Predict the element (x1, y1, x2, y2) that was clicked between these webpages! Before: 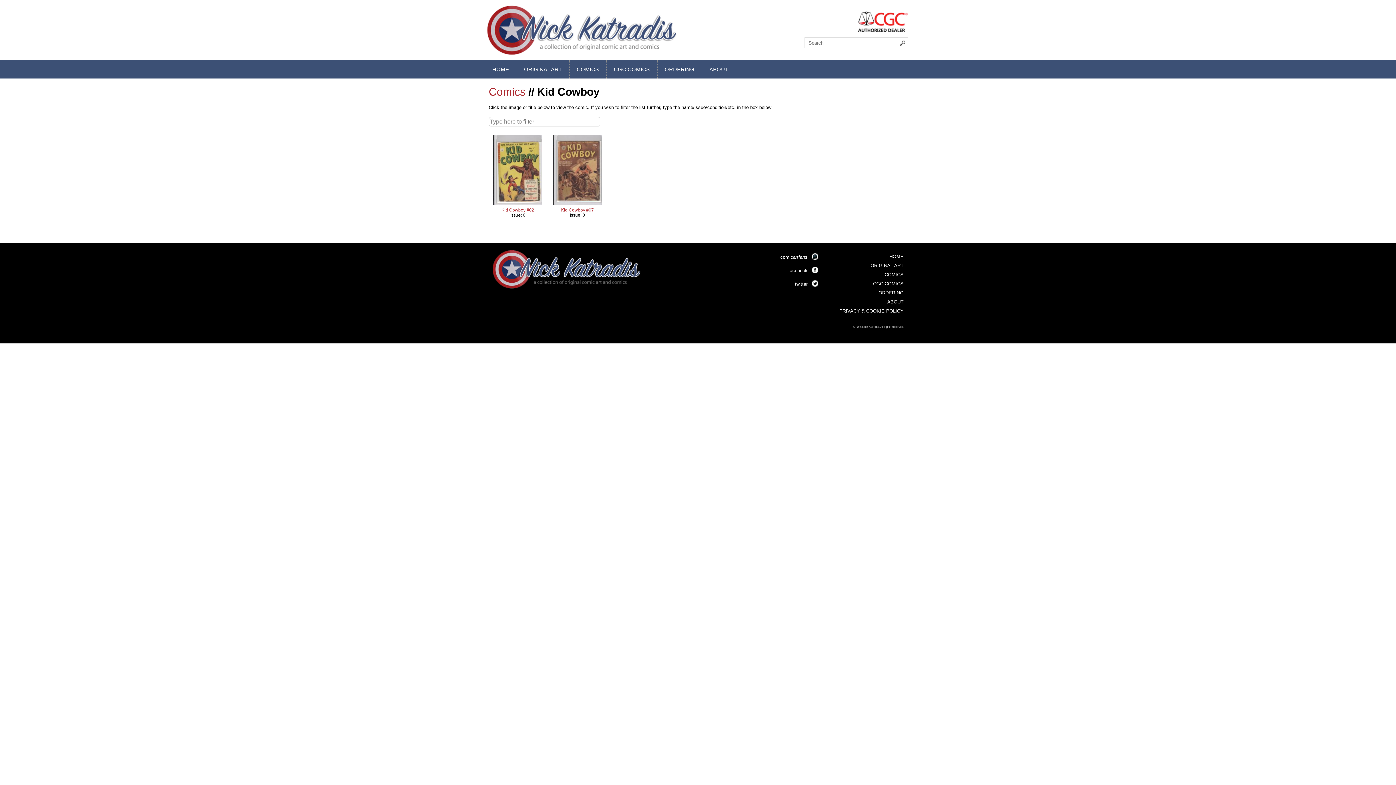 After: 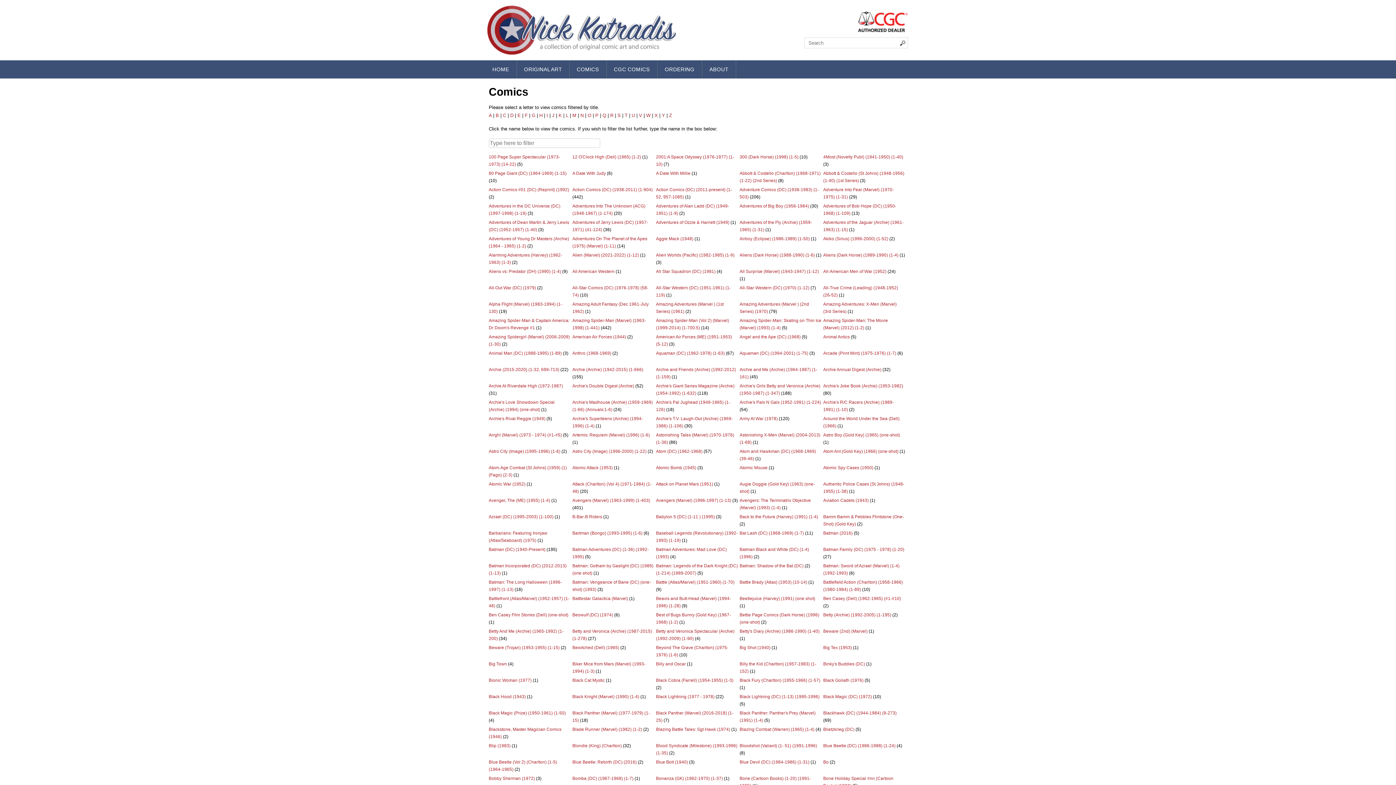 Action: bbox: (884, 272, 903, 277) label: COMICS